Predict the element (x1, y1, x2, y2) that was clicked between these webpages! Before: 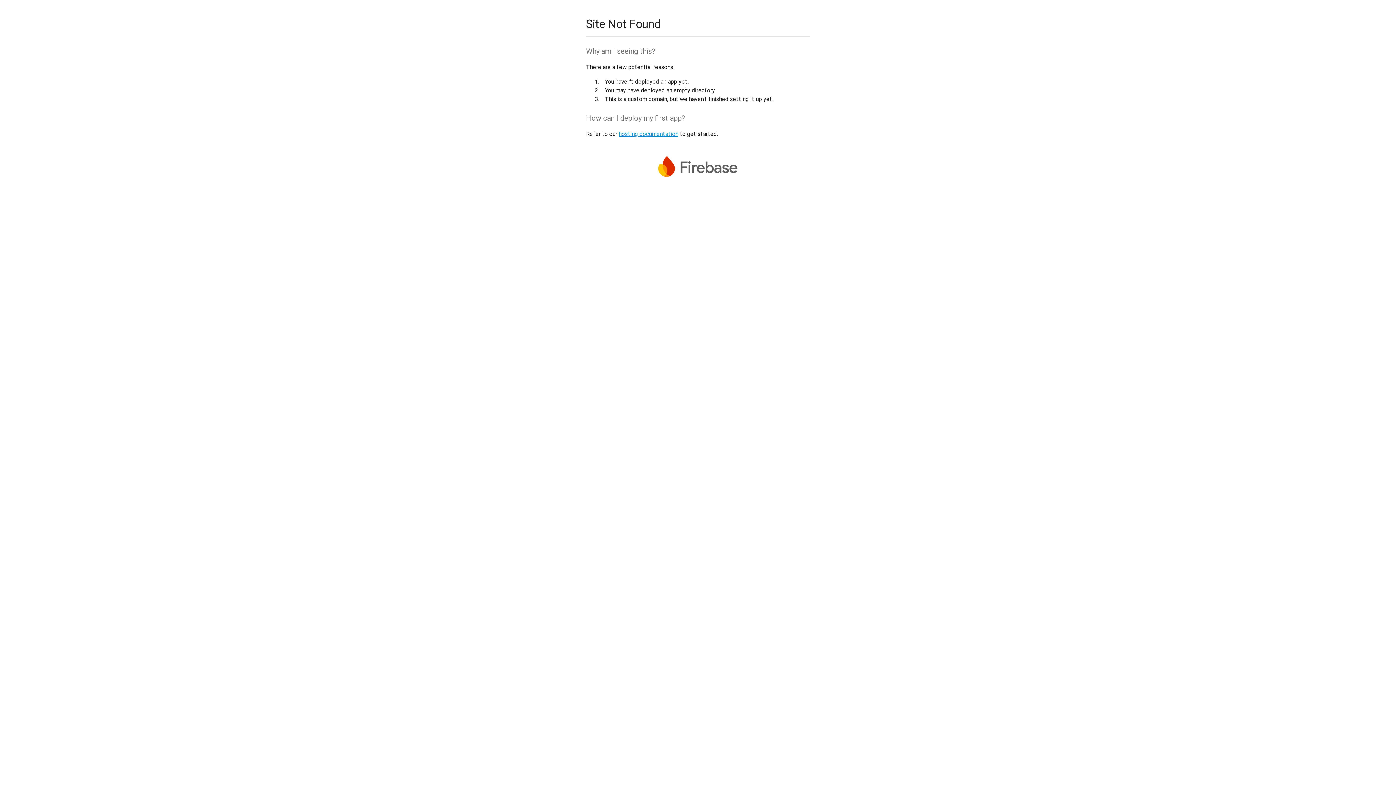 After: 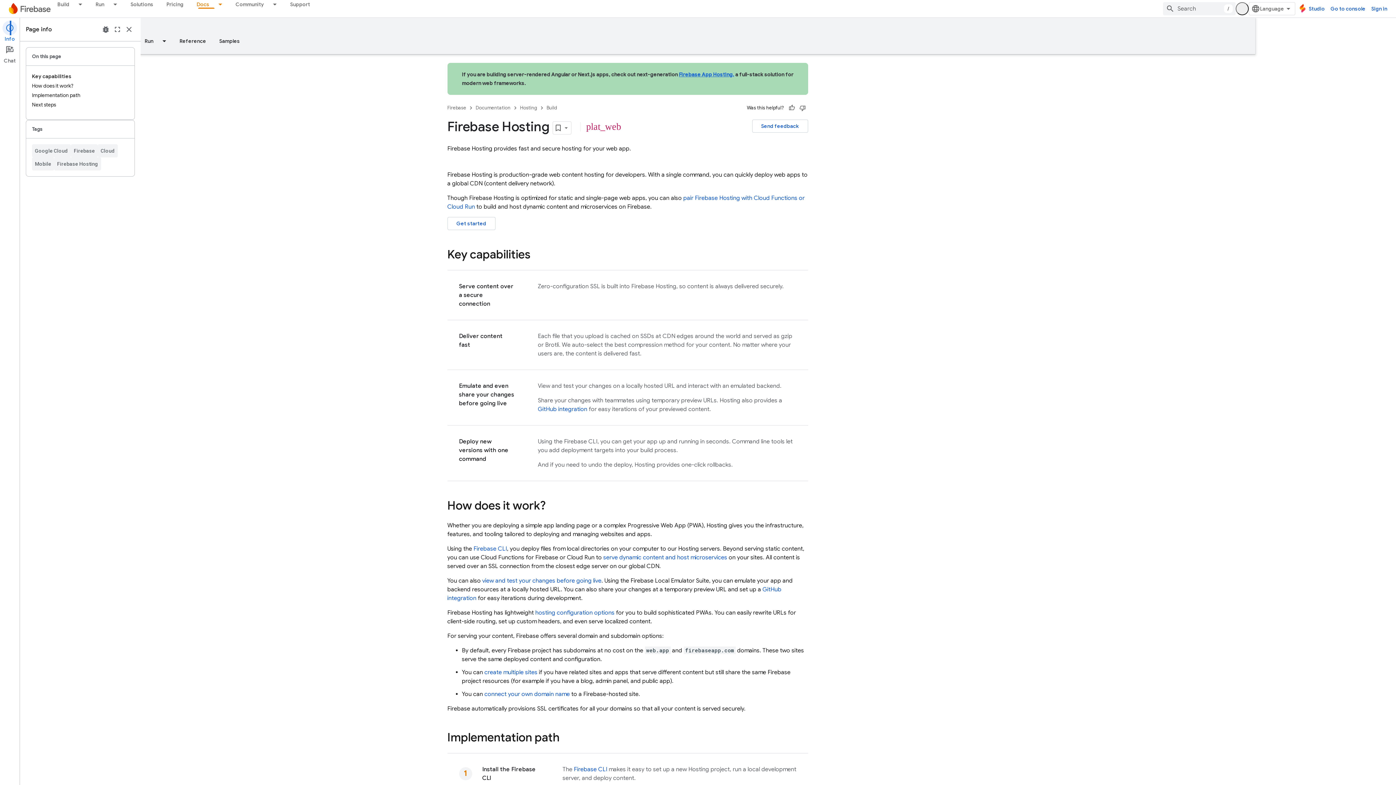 Action: label: hosting documentation bbox: (618, 130, 678, 137)